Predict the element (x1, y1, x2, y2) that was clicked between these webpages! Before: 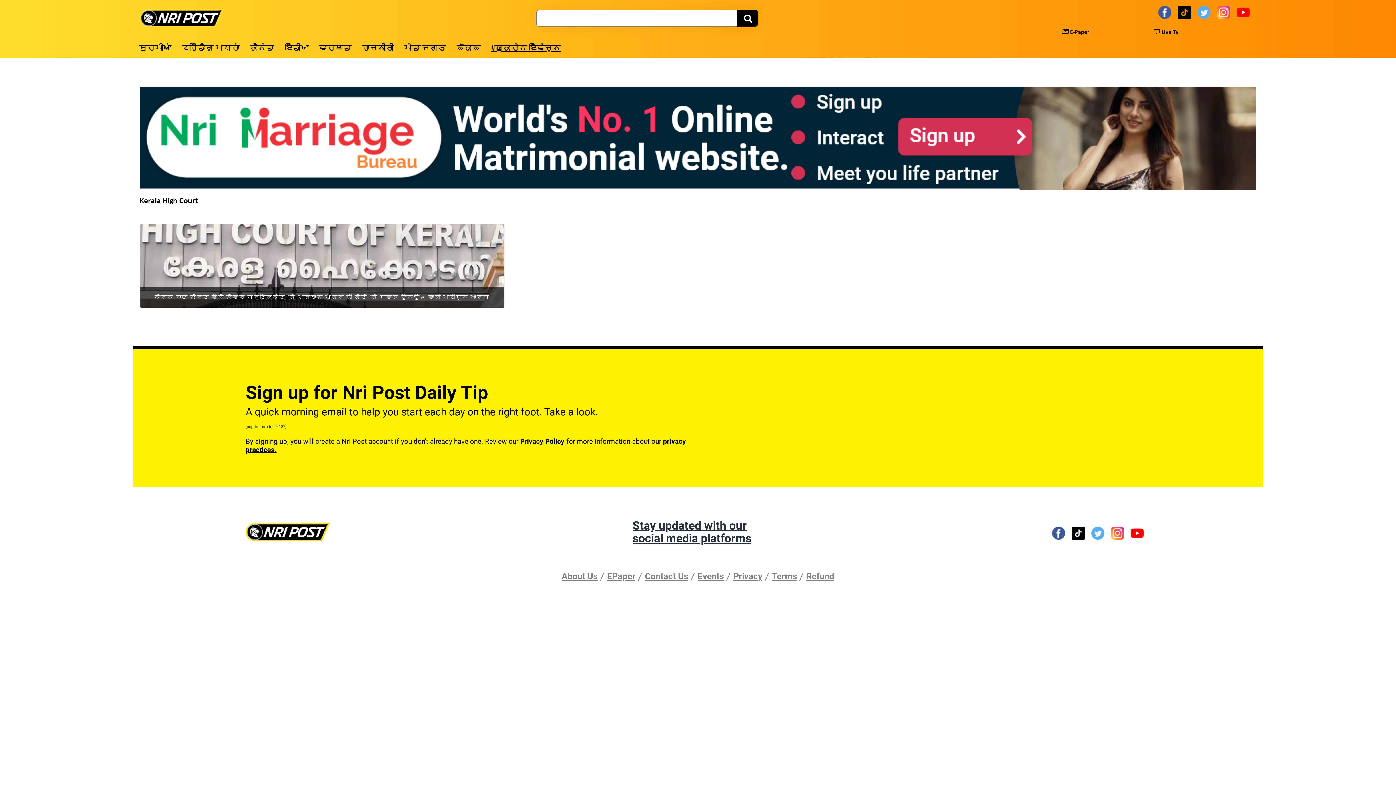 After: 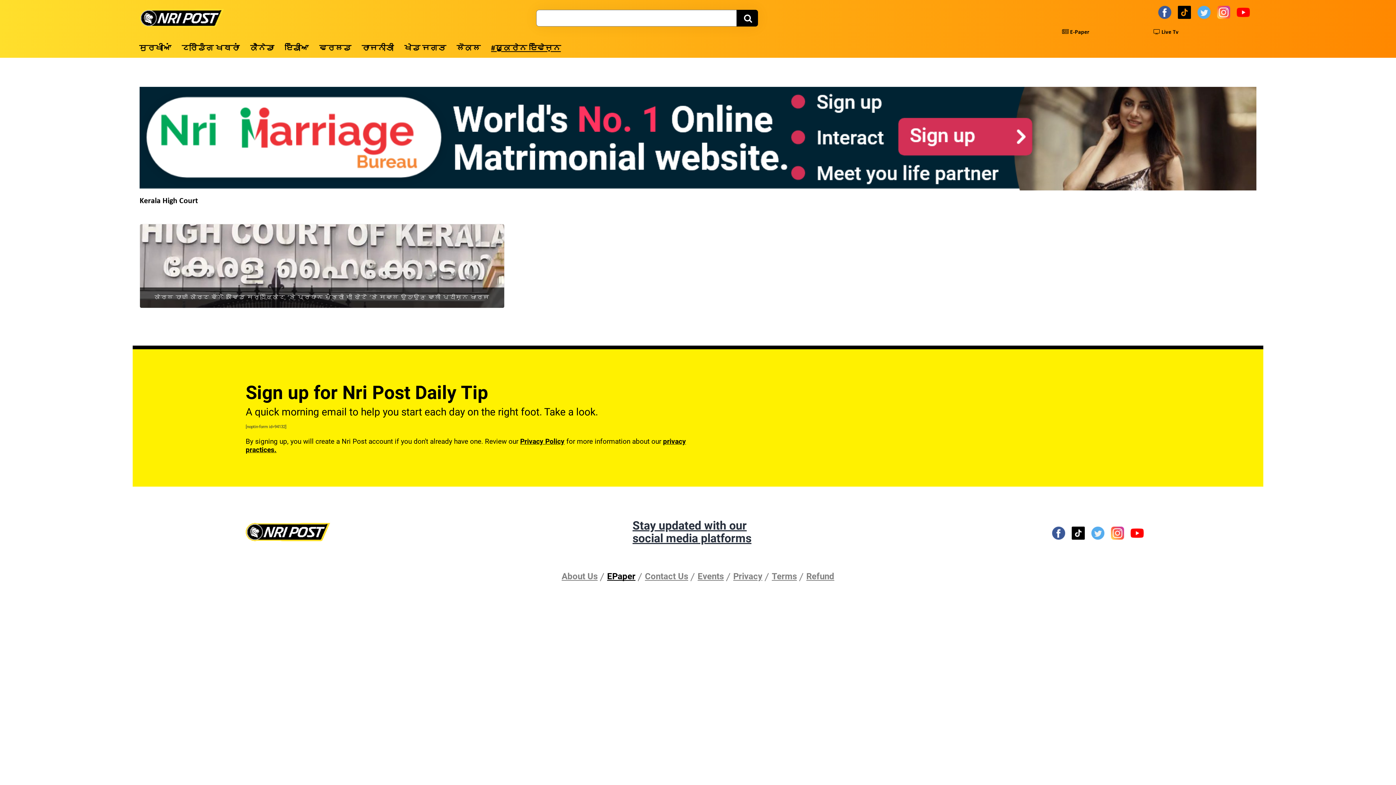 Action: label: EPaper bbox: (607, 571, 640, 581)